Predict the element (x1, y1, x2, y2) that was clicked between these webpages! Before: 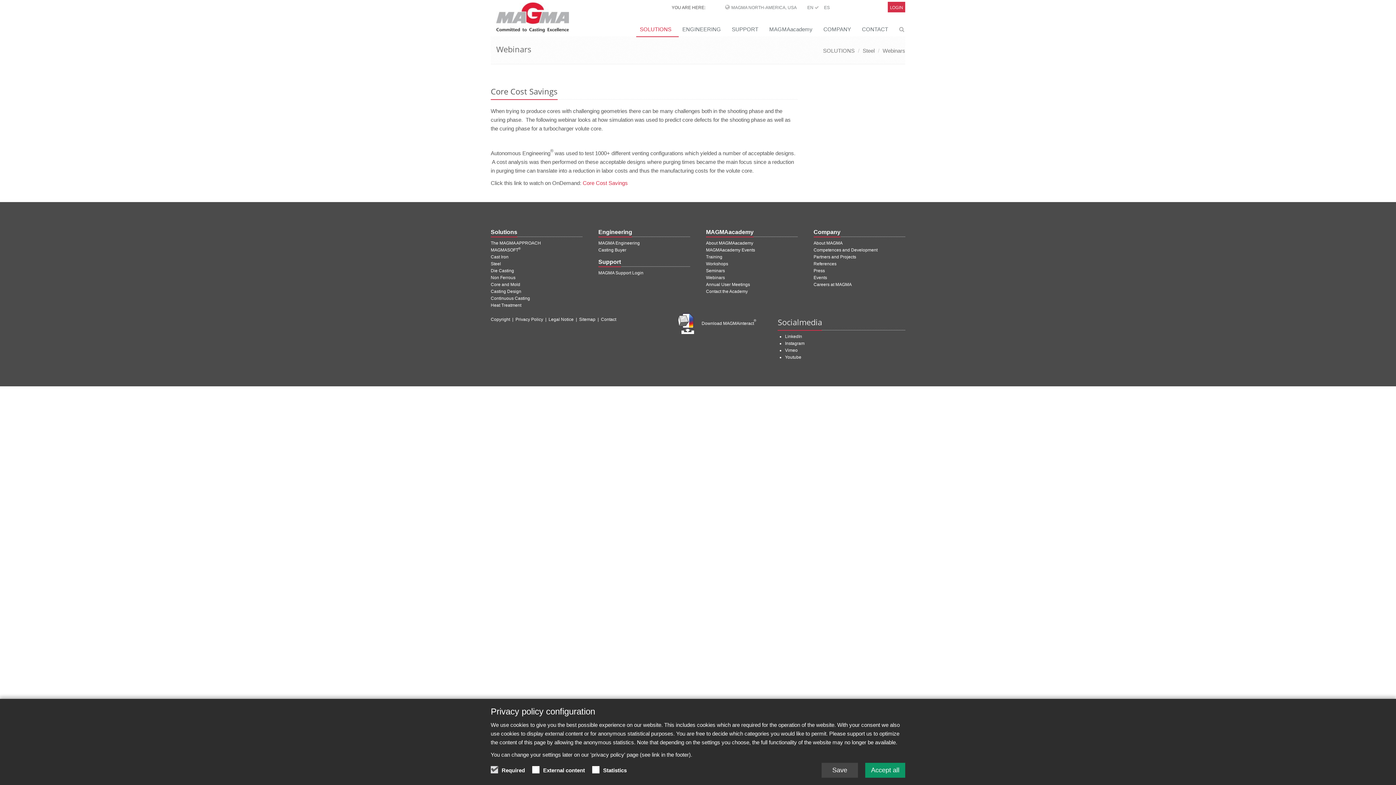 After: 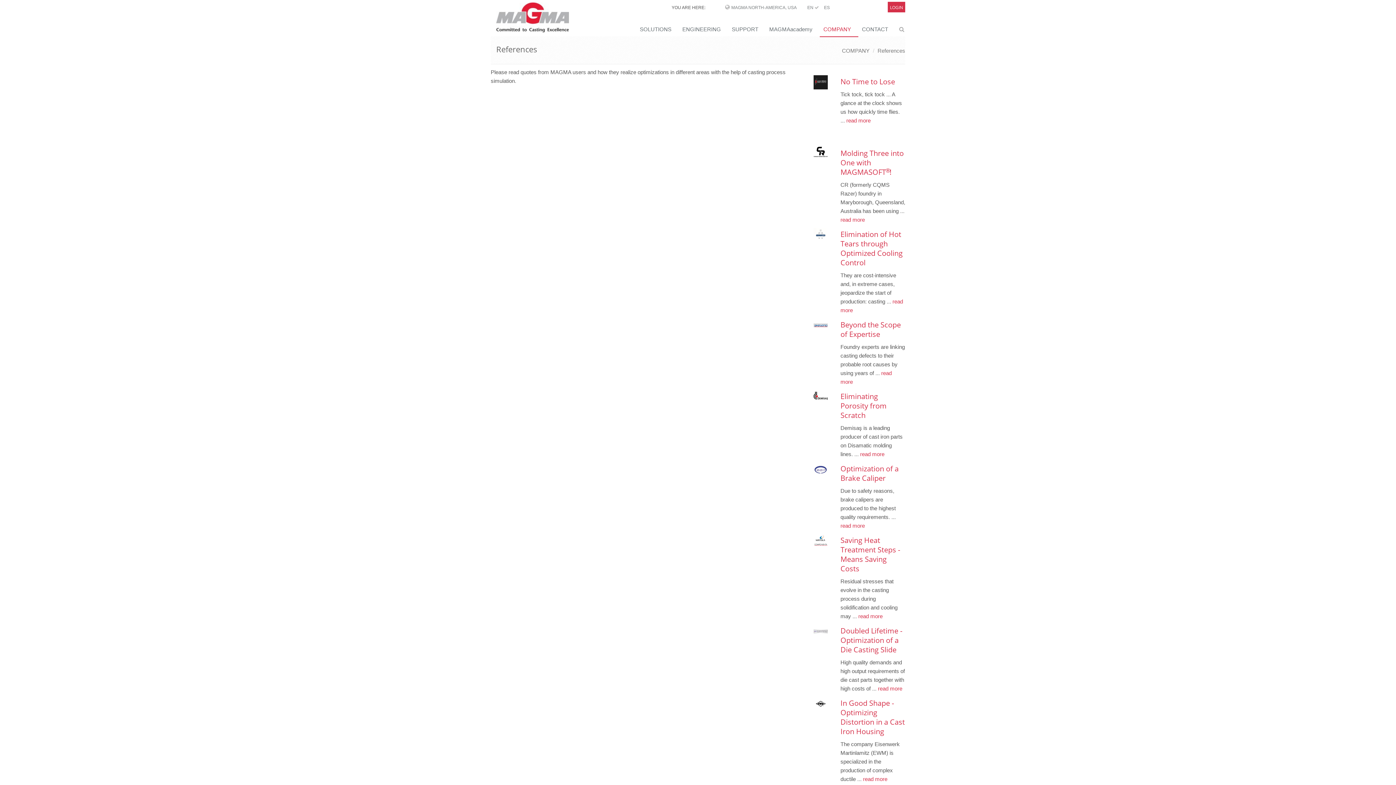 Action: bbox: (813, 261, 836, 266) label: References